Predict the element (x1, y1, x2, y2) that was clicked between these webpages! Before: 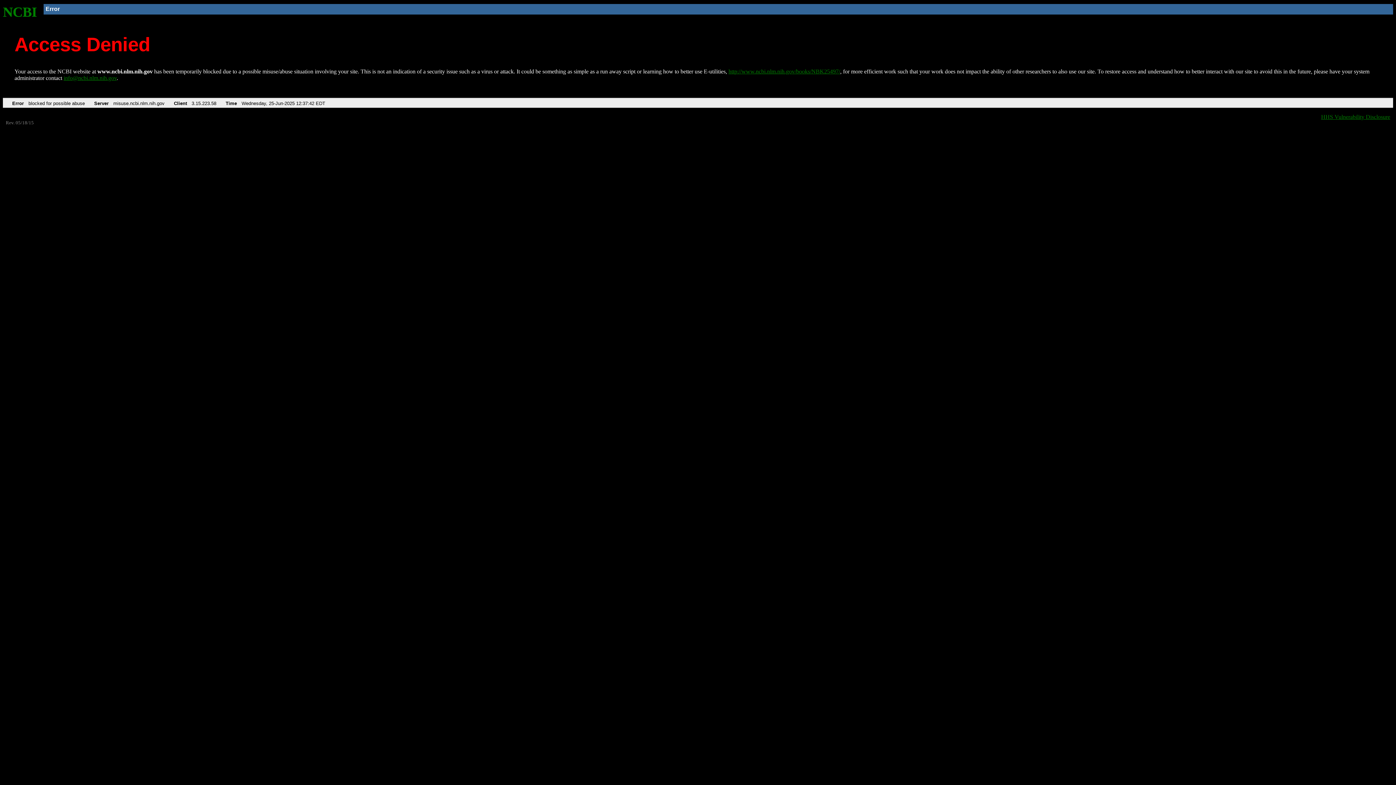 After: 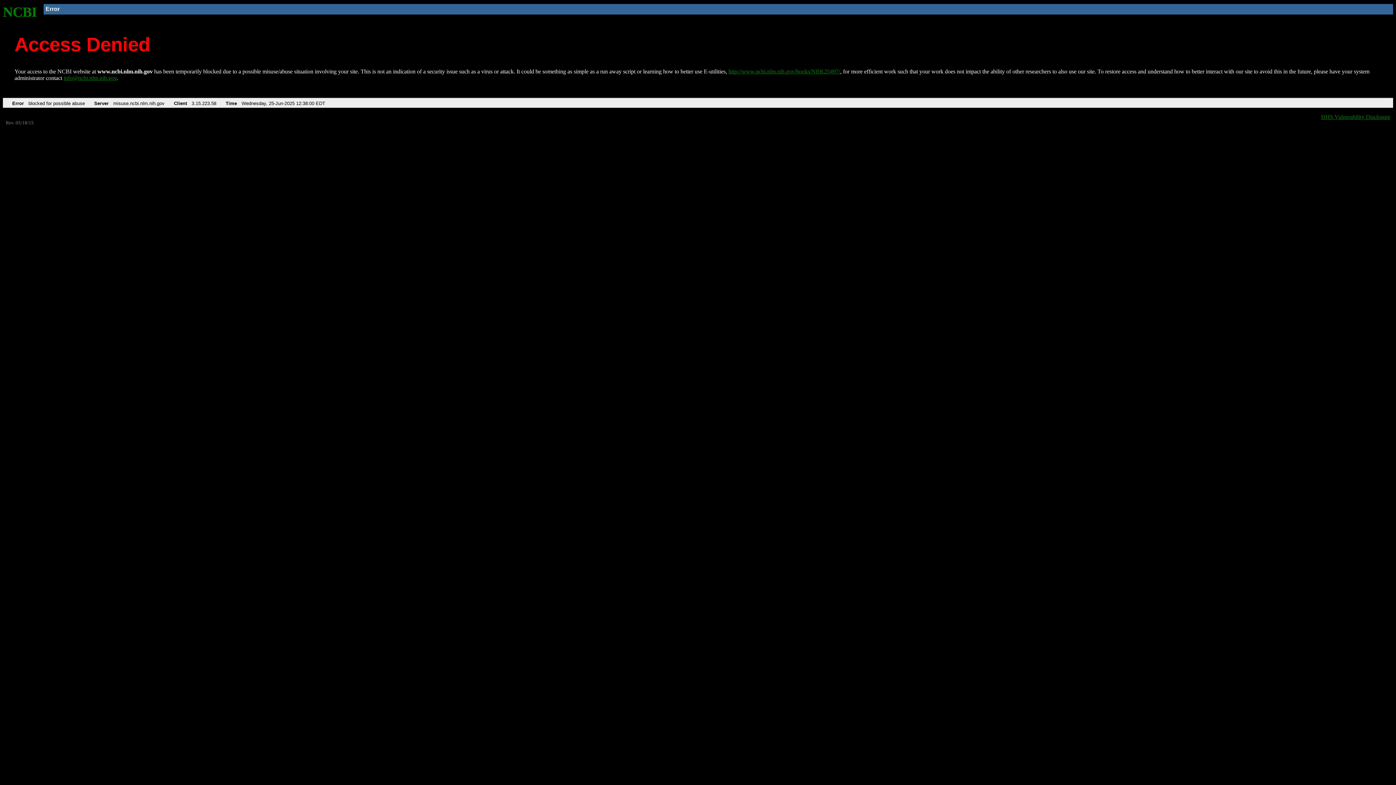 Action: label: http://www.ncbi.nlm.nih.gov/books/NBK25497/ bbox: (728, 68, 840, 74)